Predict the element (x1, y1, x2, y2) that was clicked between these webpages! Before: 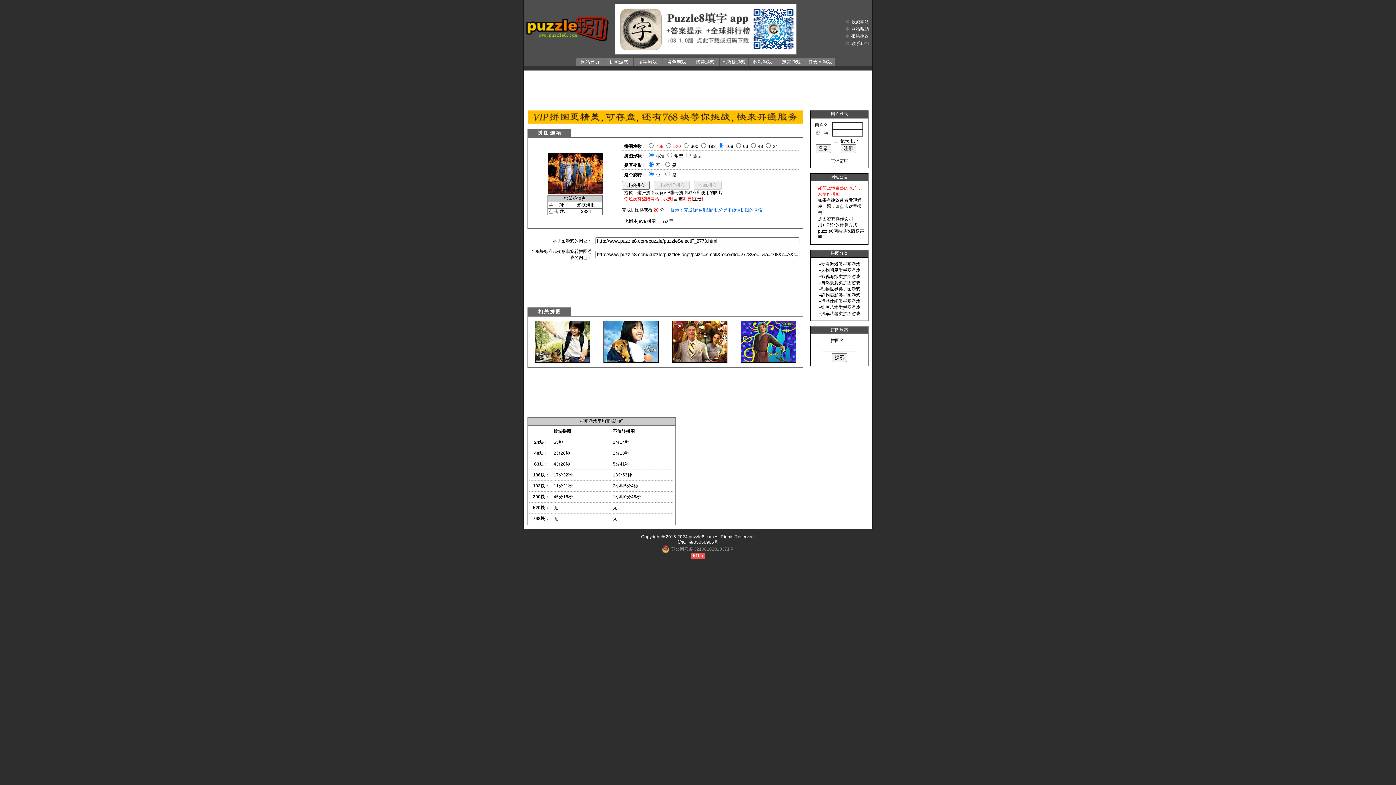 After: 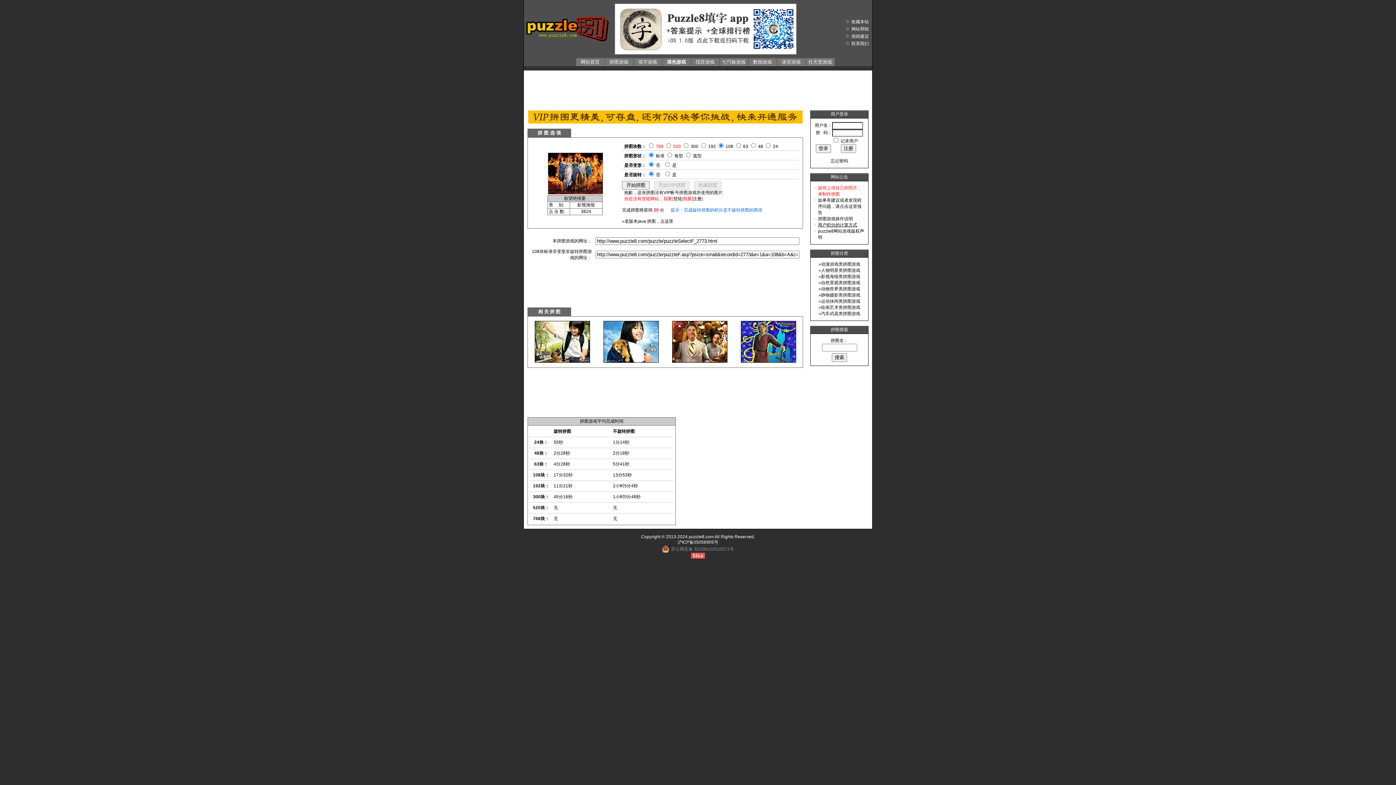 Action: bbox: (818, 222, 857, 227) label: 用户积分的计算方式